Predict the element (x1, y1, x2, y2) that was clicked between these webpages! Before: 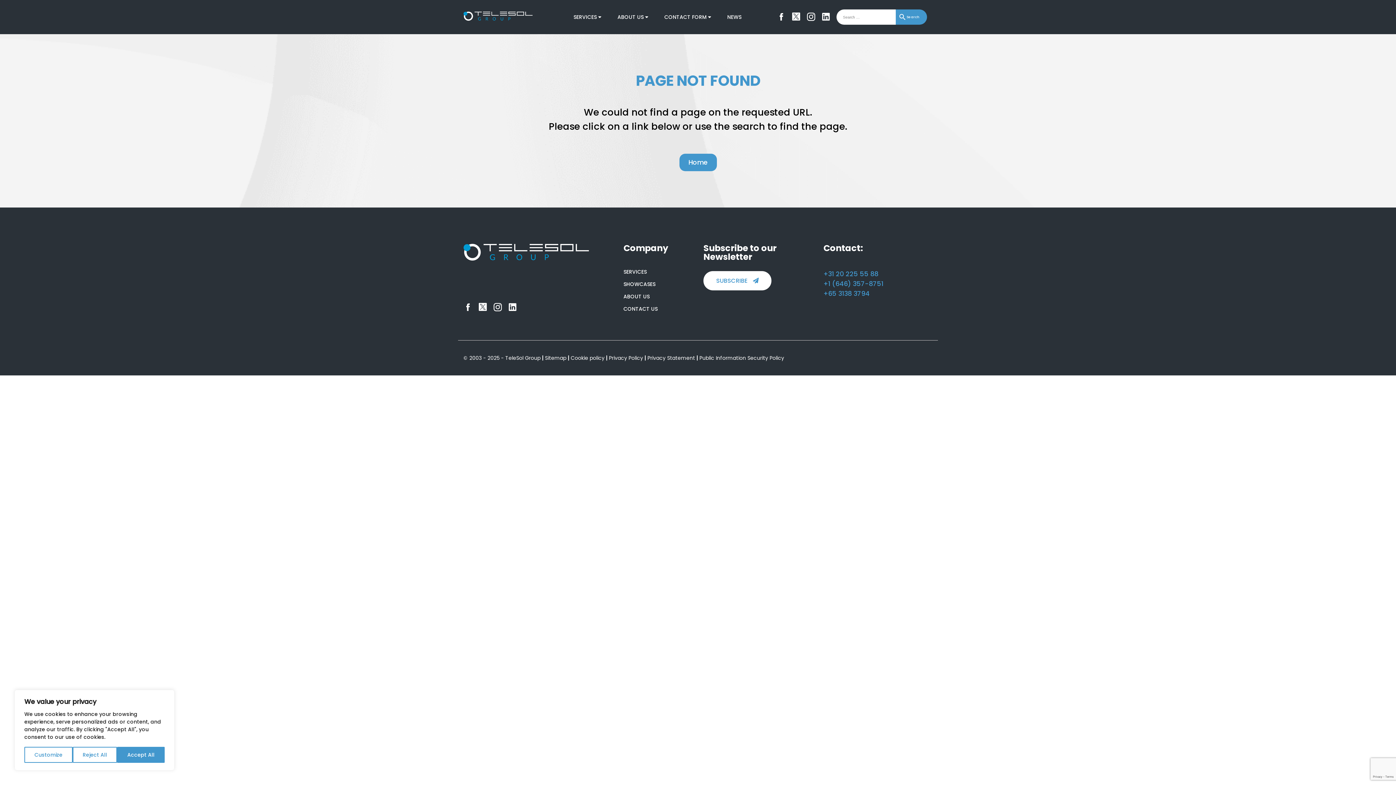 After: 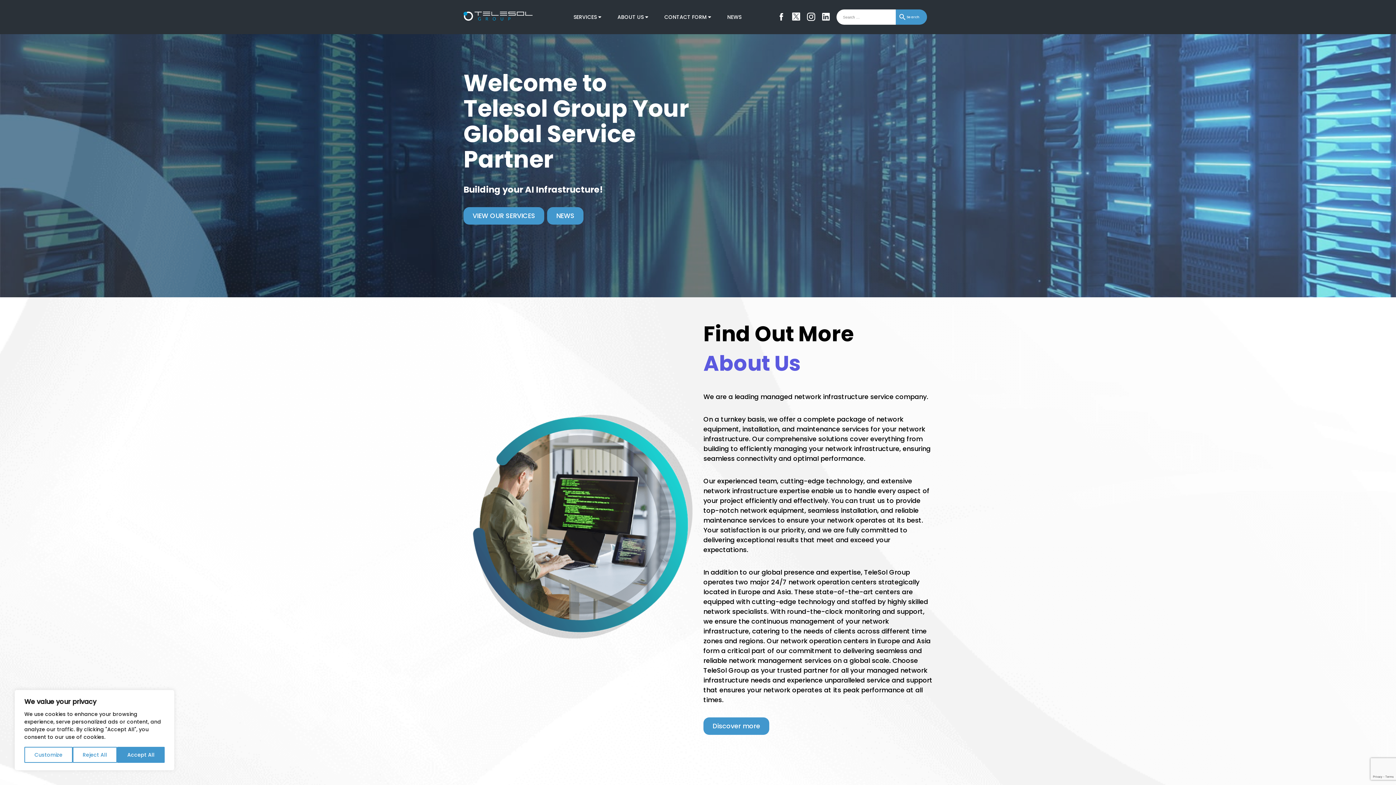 Action: label: Home bbox: (679, 153, 716, 171)